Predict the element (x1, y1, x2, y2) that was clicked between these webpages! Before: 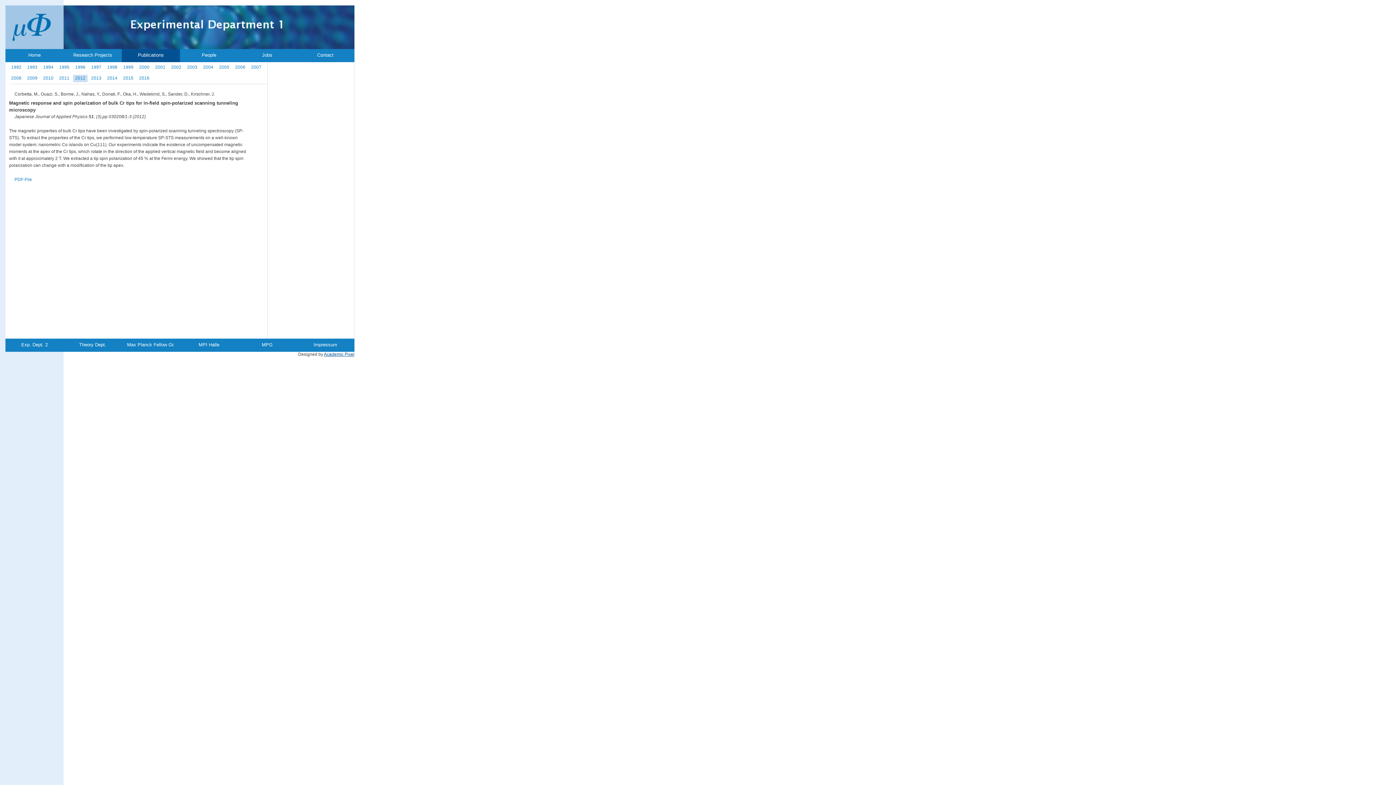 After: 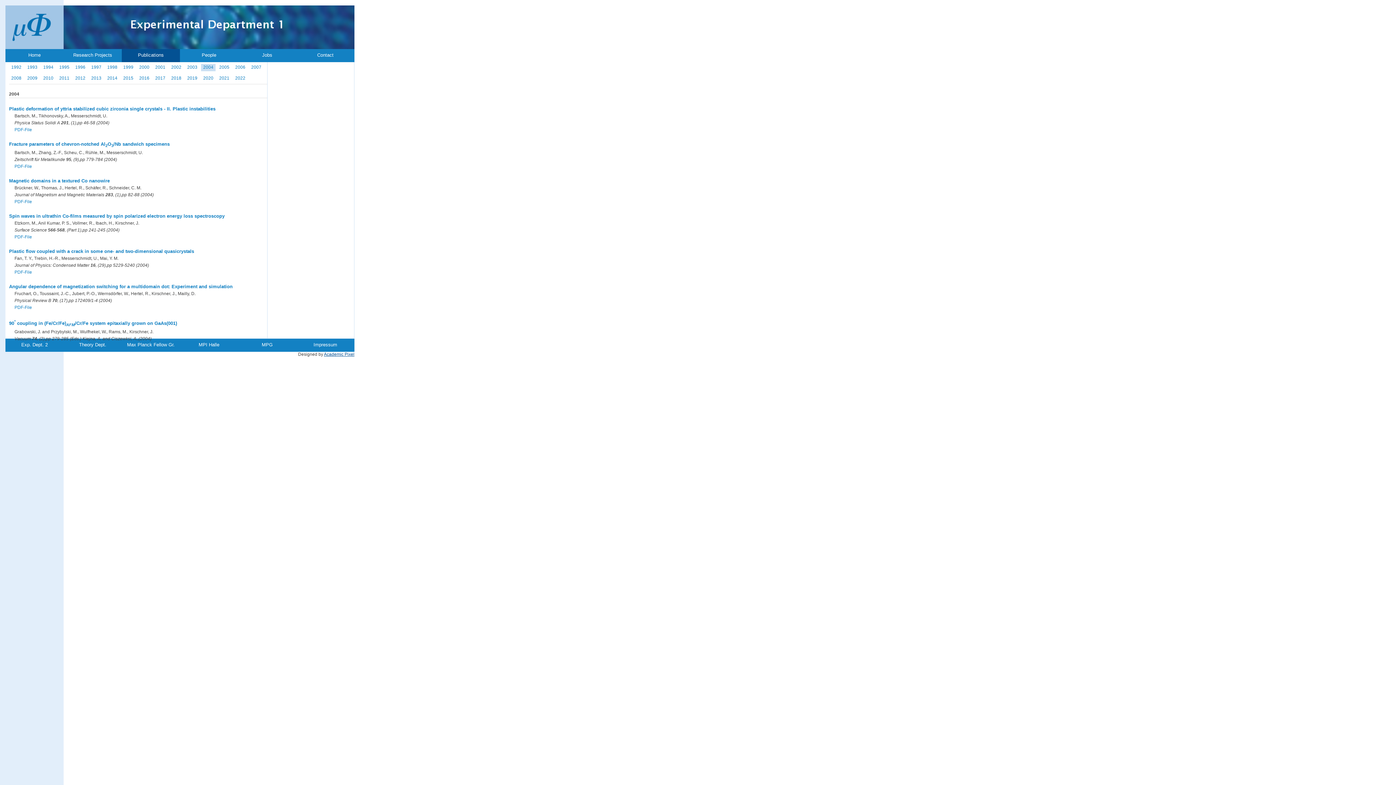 Action: bbox: (201, 64, 215, 70) label: 2004